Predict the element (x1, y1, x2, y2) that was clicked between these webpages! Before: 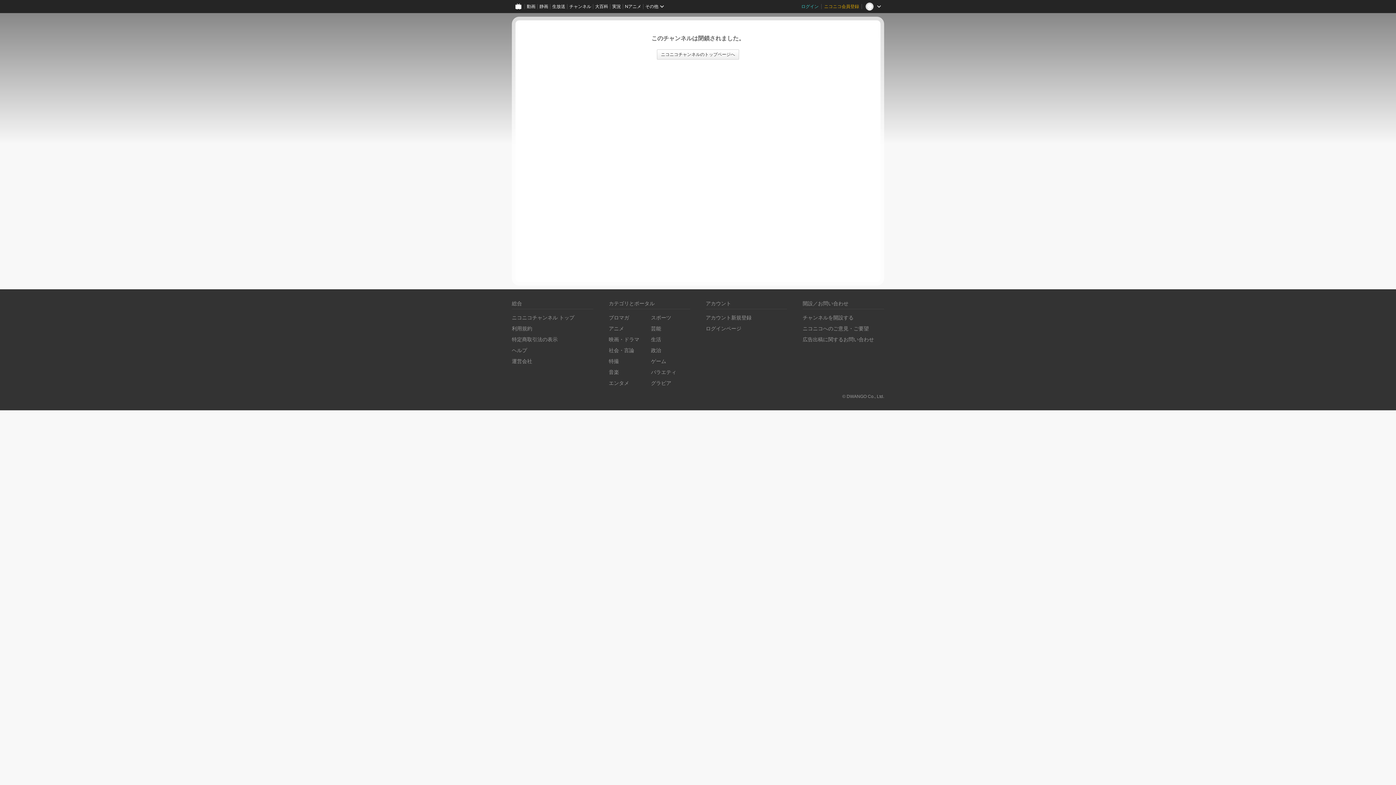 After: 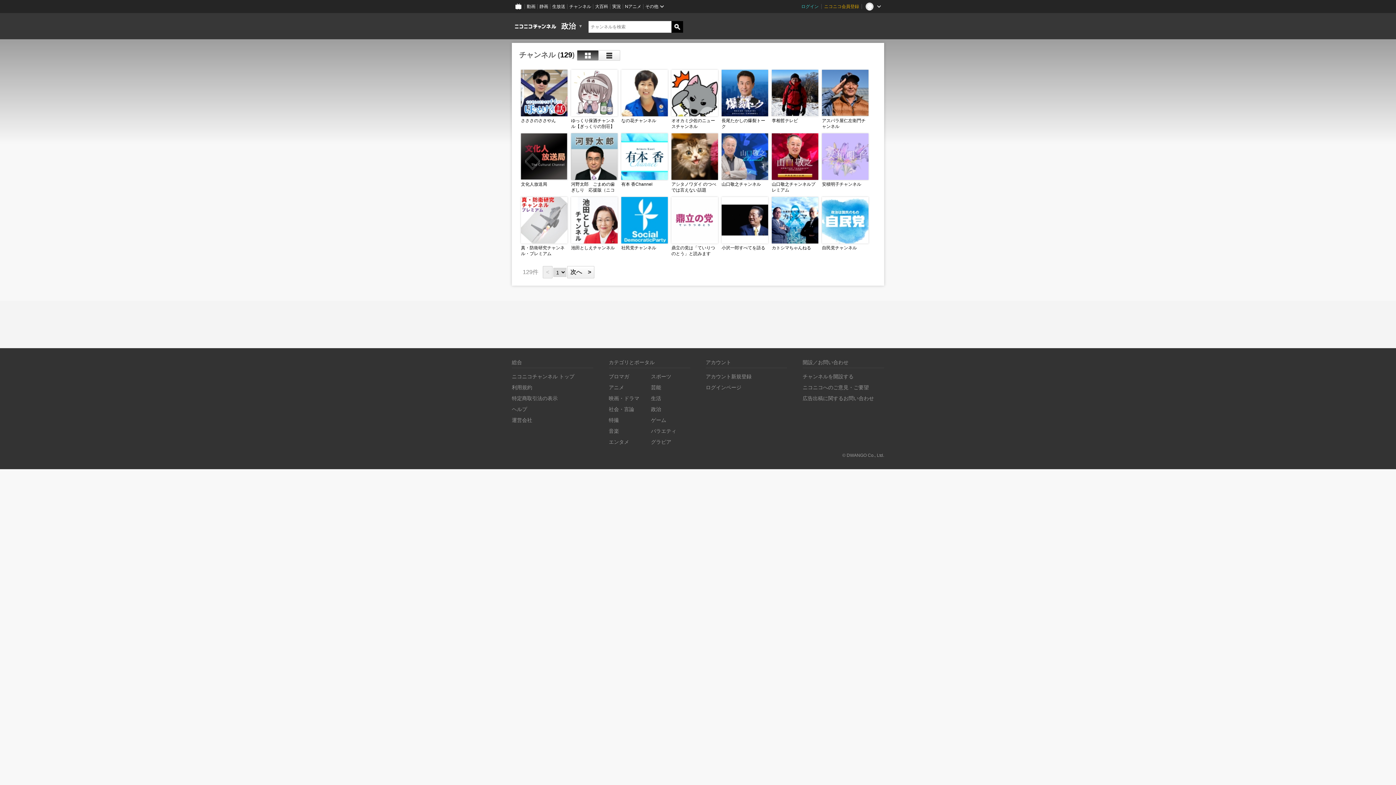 Action: label: 政治 bbox: (651, 347, 661, 353)